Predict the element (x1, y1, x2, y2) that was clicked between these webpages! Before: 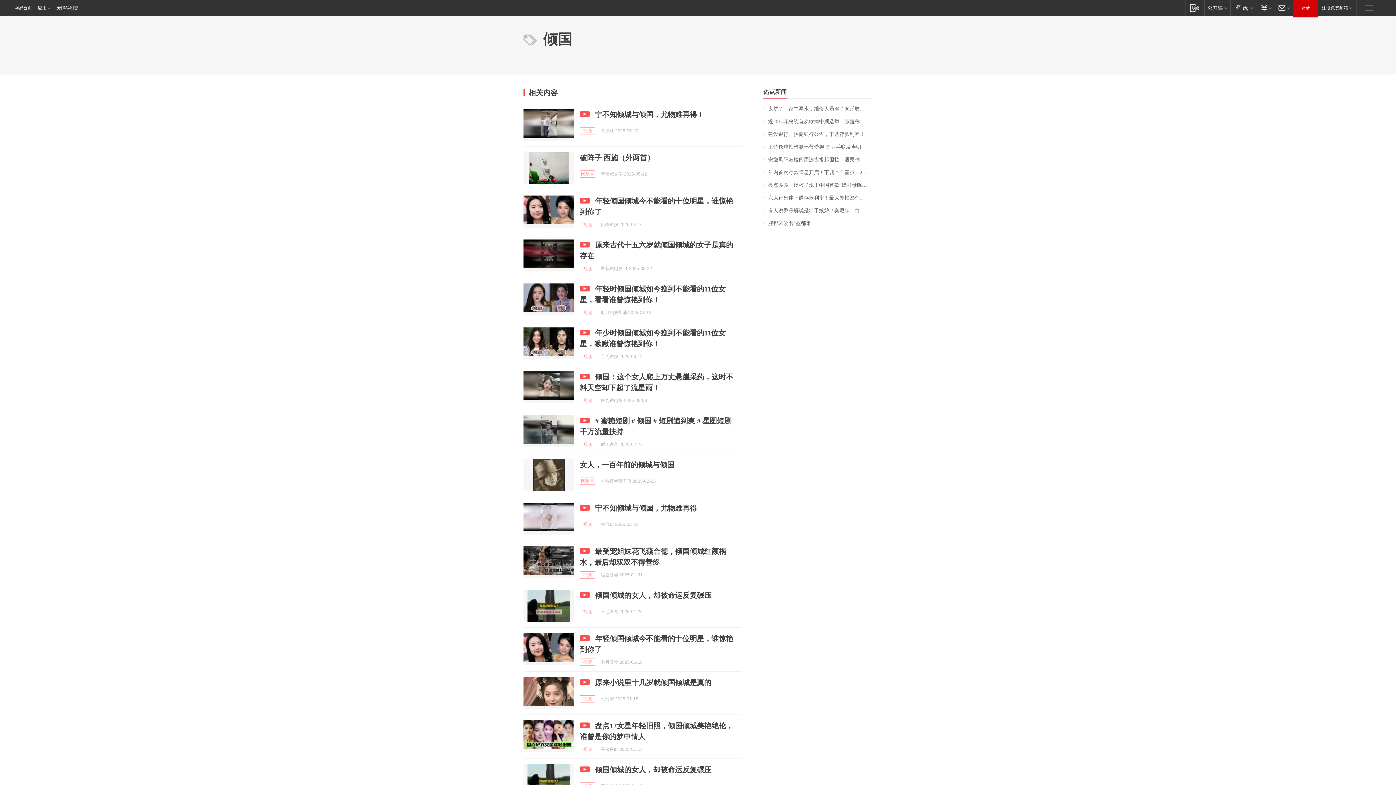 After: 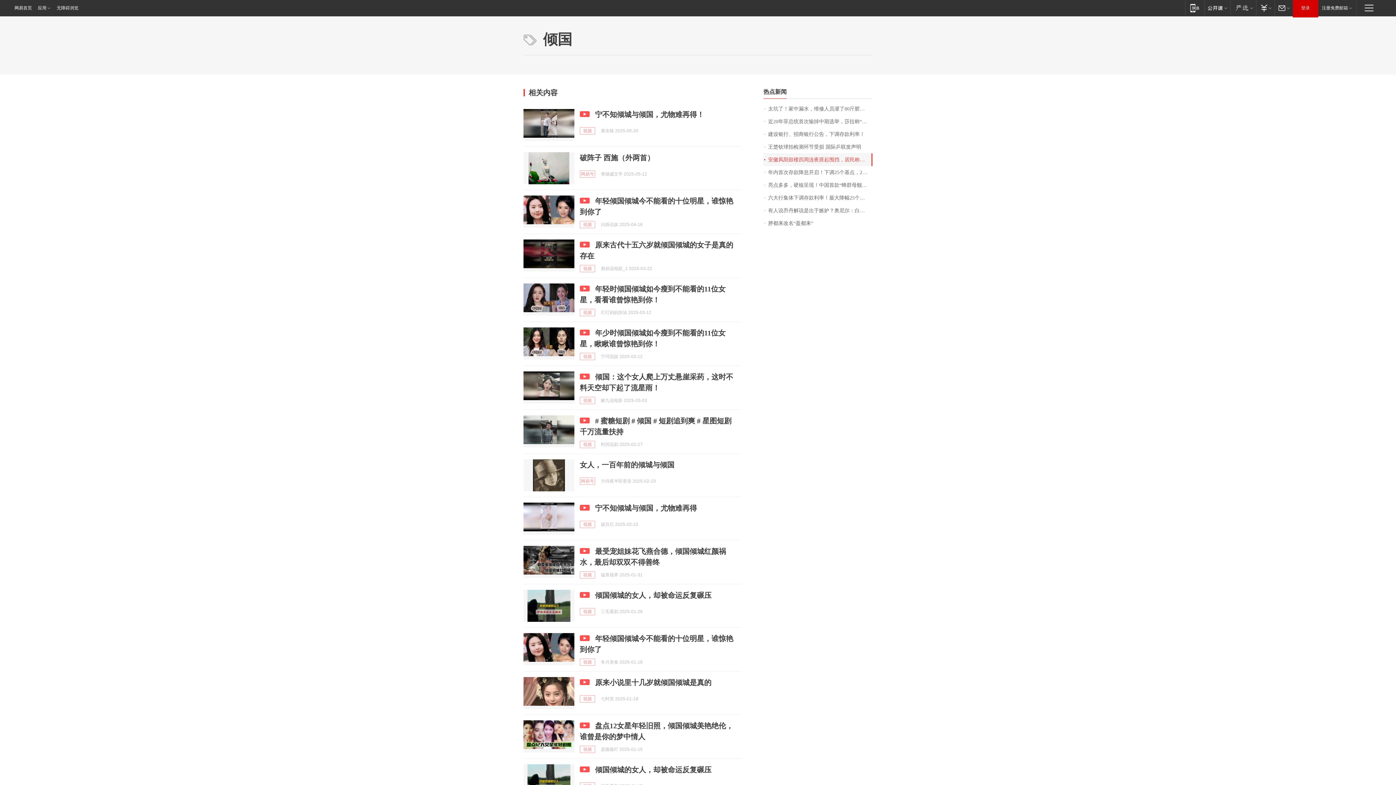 Action: bbox: (763, 153, 872, 166) label: 安徽凤阳鼓楼四周连夜搭起围挡，居民称去年因漏水维修更换了瓦片